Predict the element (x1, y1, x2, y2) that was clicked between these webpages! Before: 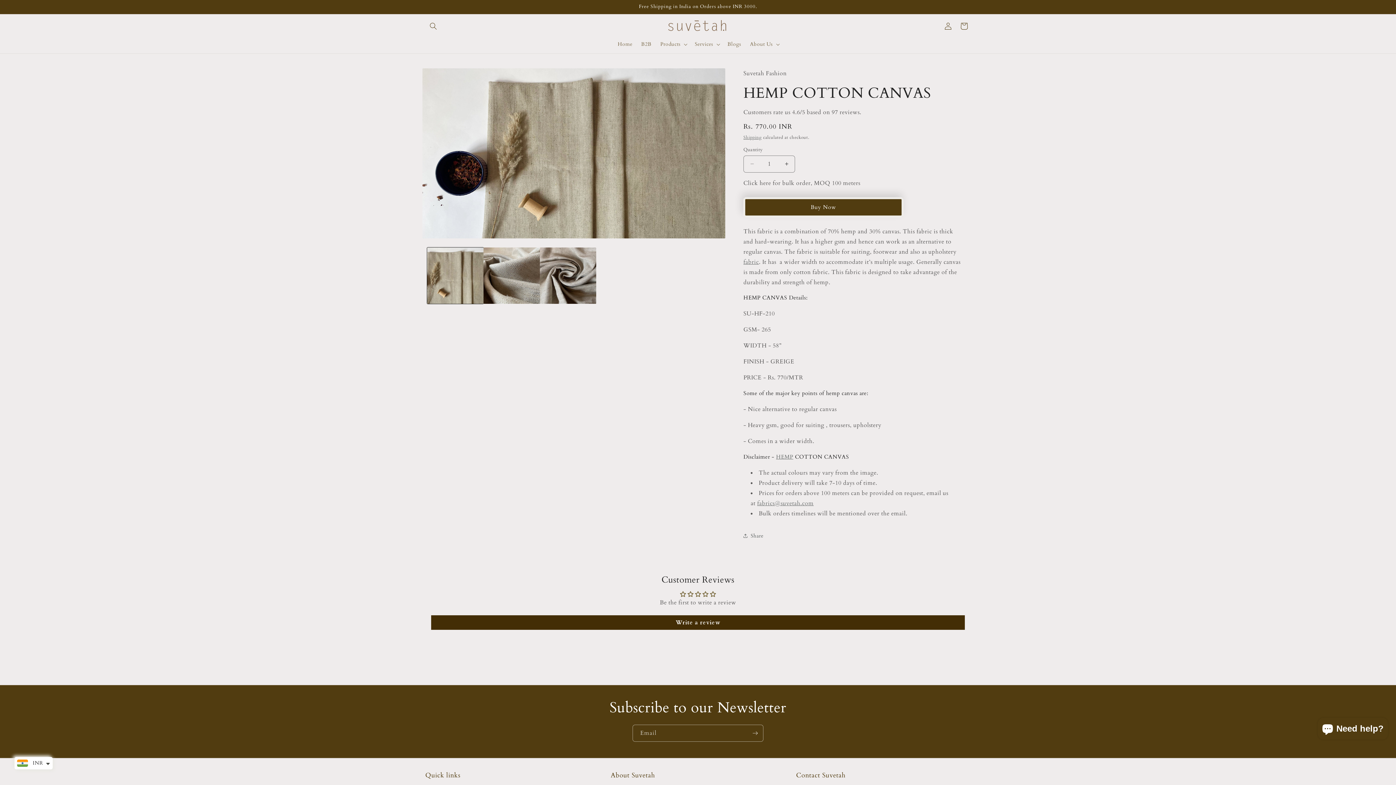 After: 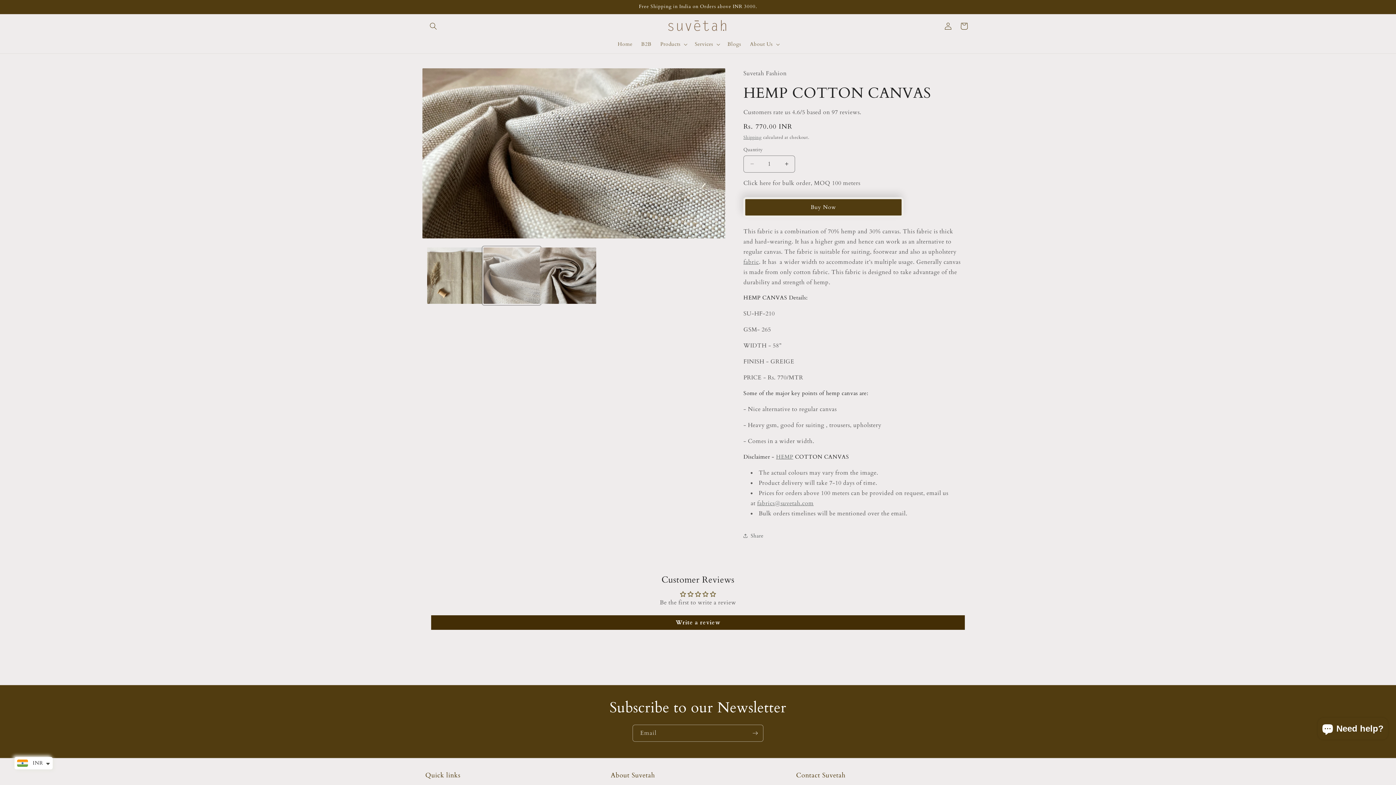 Action: bbox: (483, 247, 540, 304) label: Load image 2 in gallery view